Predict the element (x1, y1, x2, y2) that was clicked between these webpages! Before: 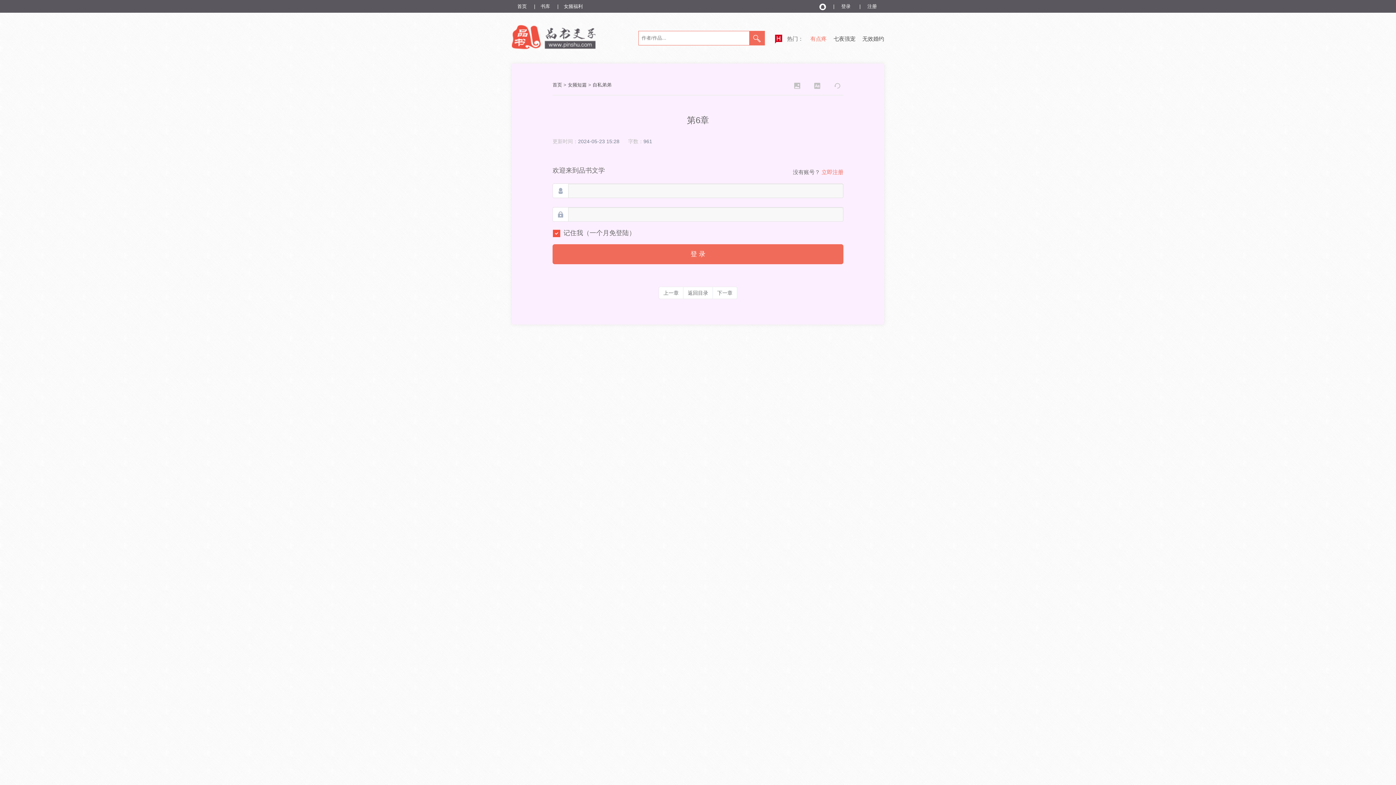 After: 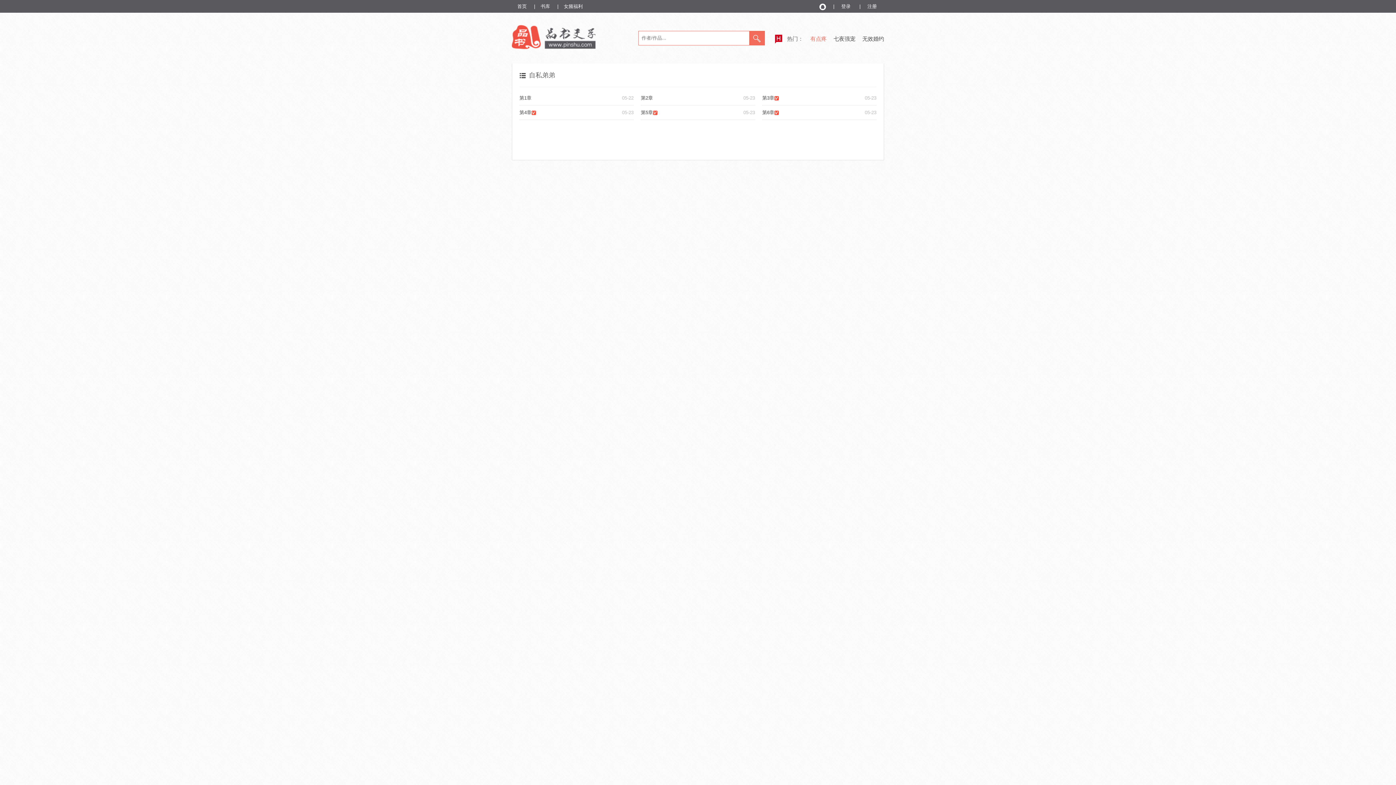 Action: label: 返回目录 bbox: (683, 286, 713, 299)